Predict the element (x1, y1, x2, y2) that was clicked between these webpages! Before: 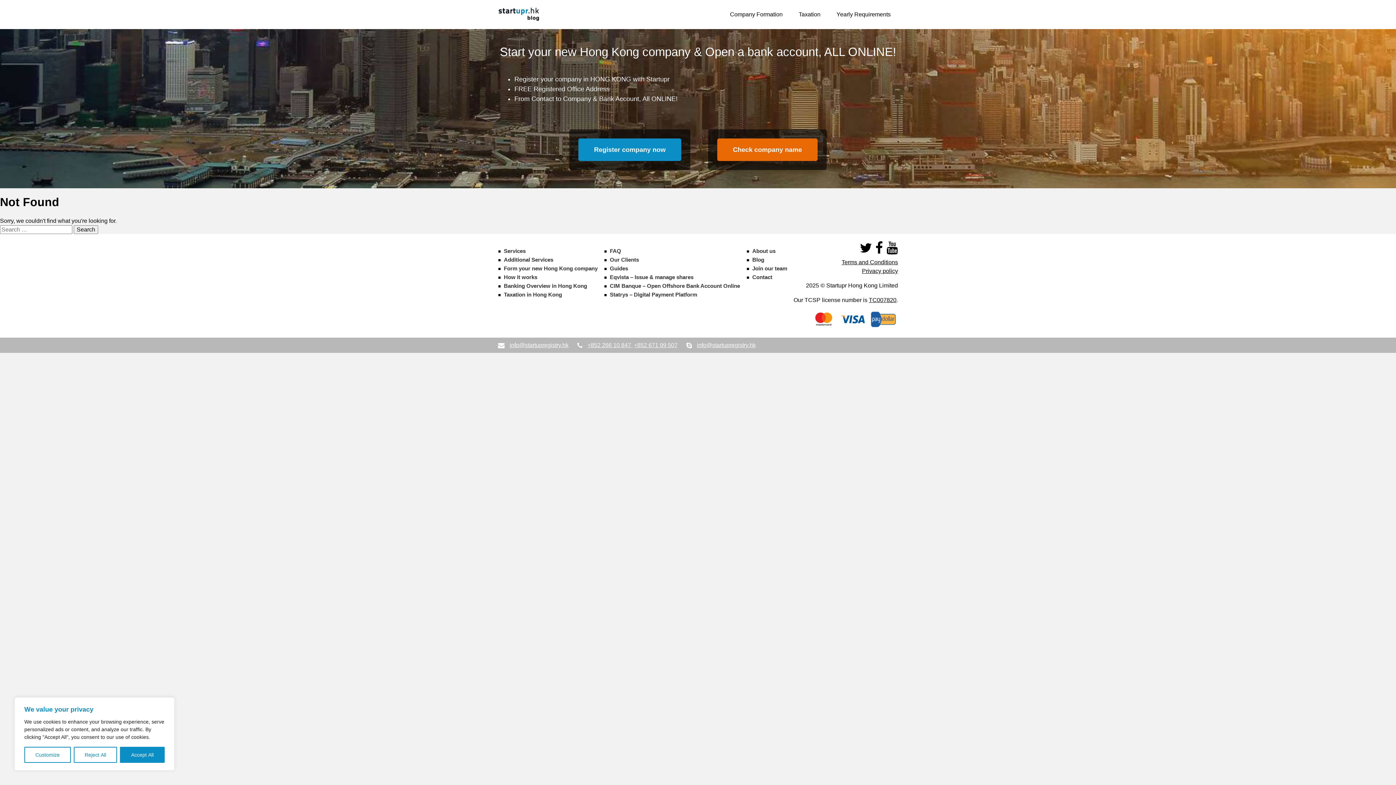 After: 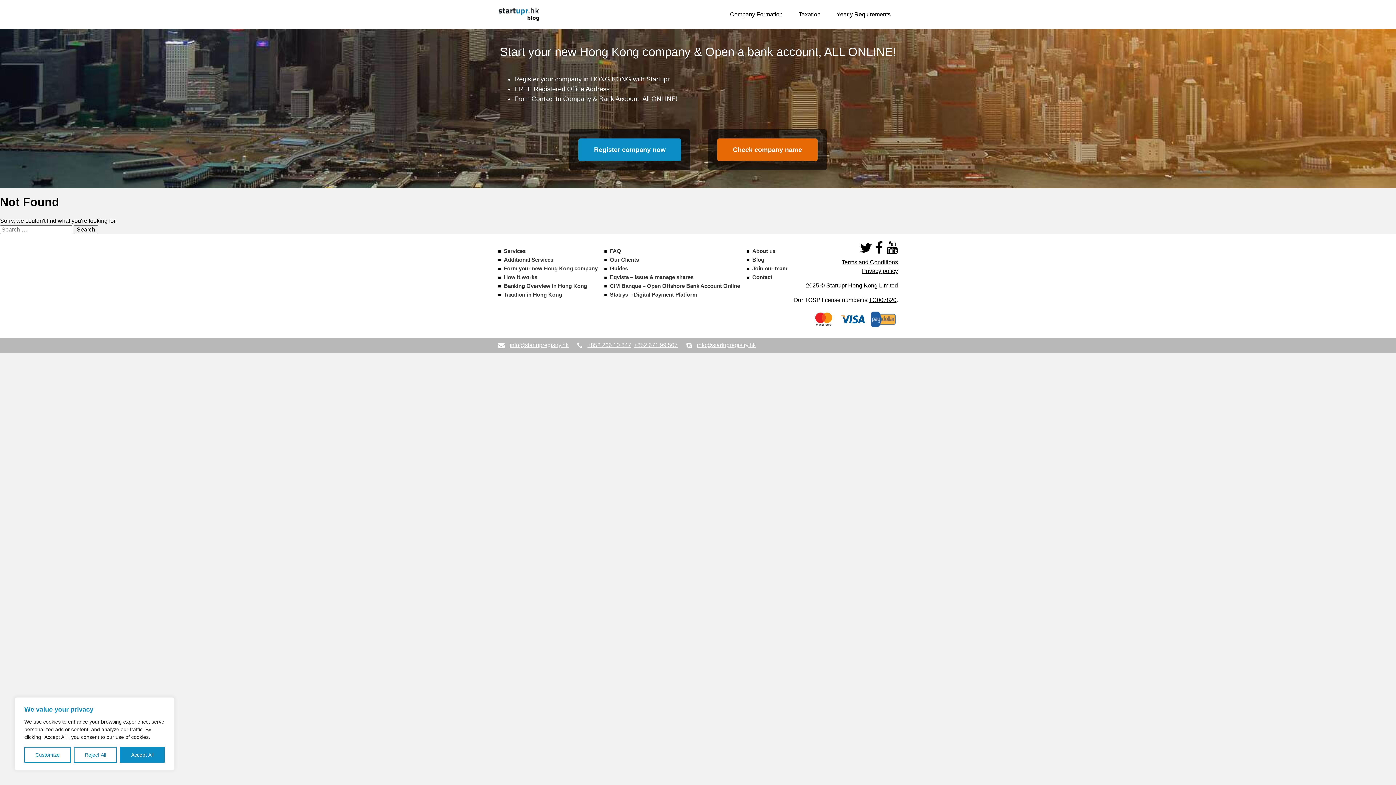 Action: bbox: (509, 342, 568, 348) label: info@startupregistry.hk